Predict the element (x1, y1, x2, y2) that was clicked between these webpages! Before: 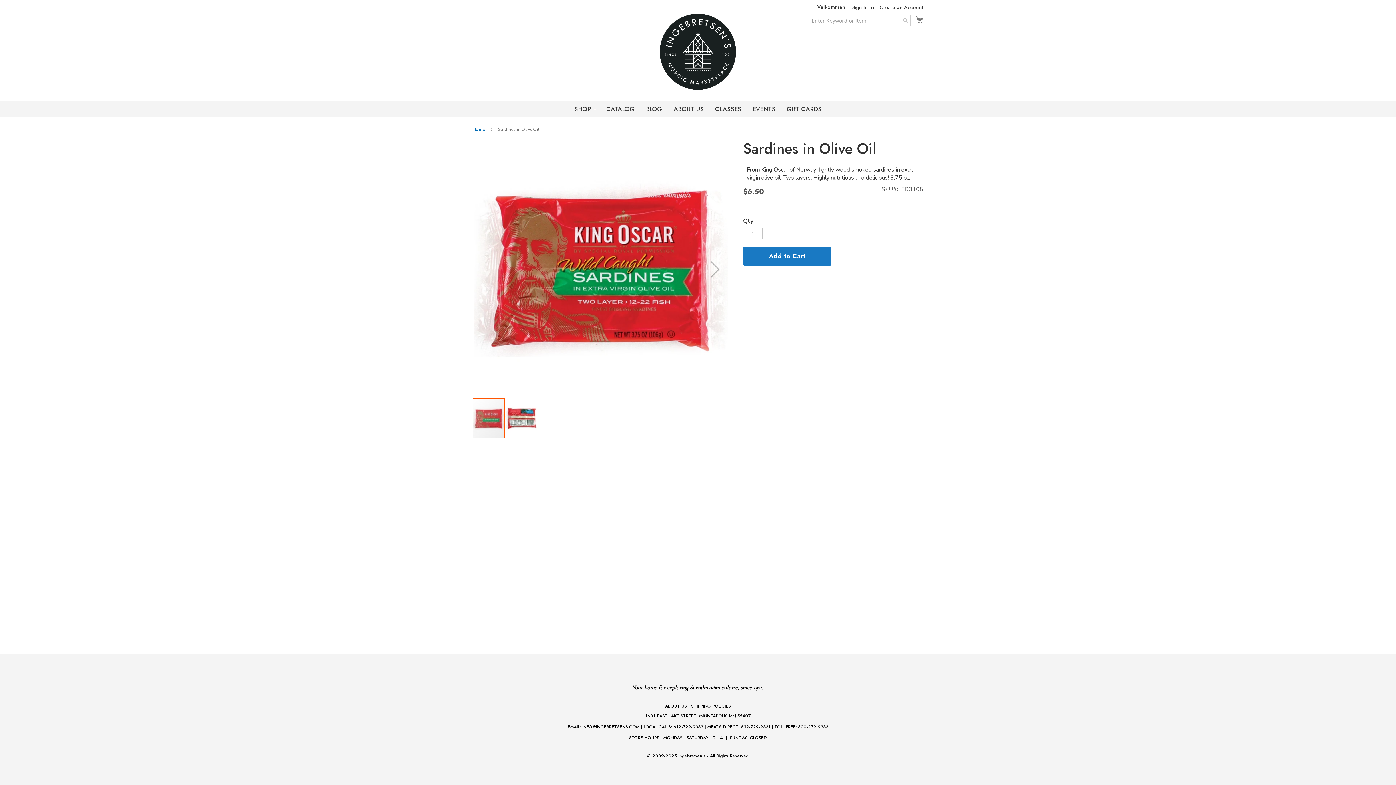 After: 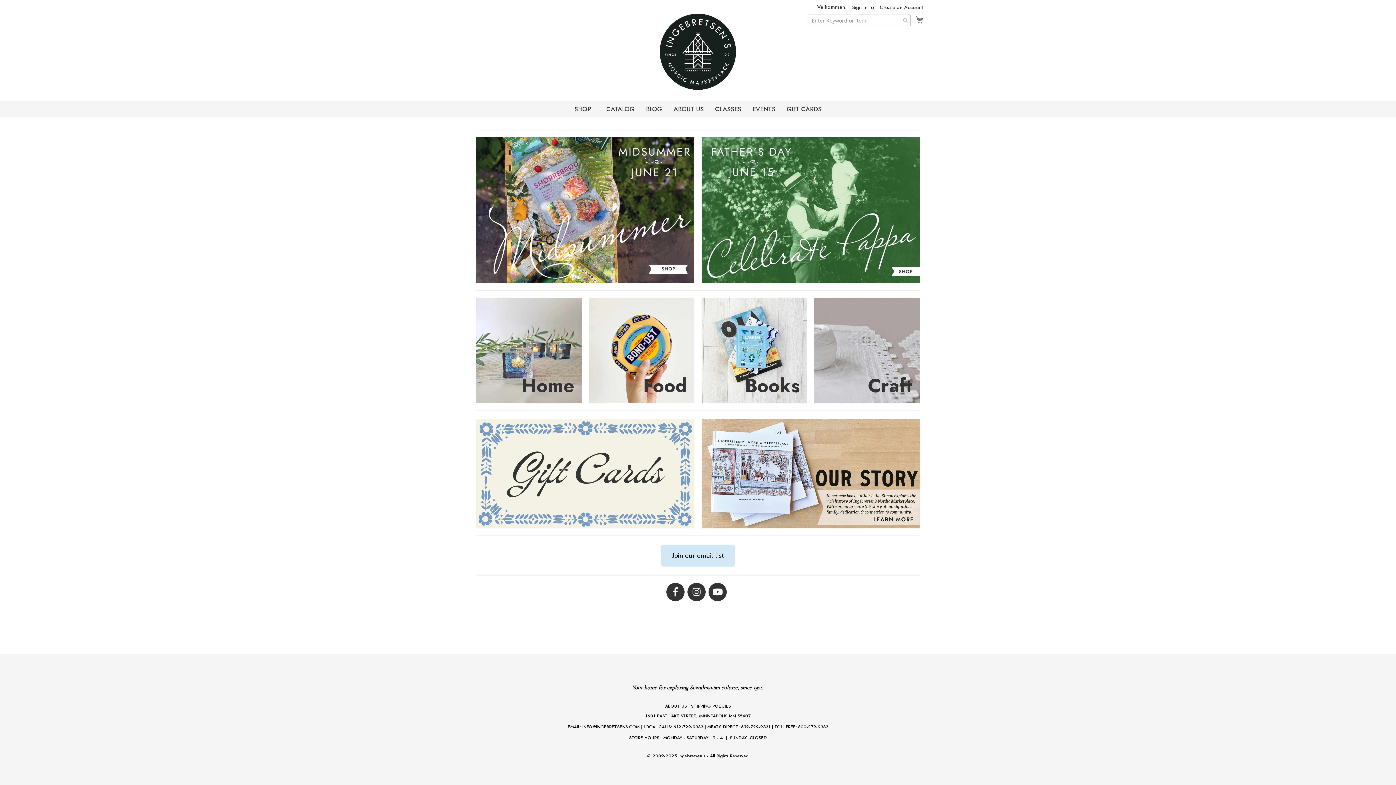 Action: label: Home bbox: (472, 126, 485, 132)